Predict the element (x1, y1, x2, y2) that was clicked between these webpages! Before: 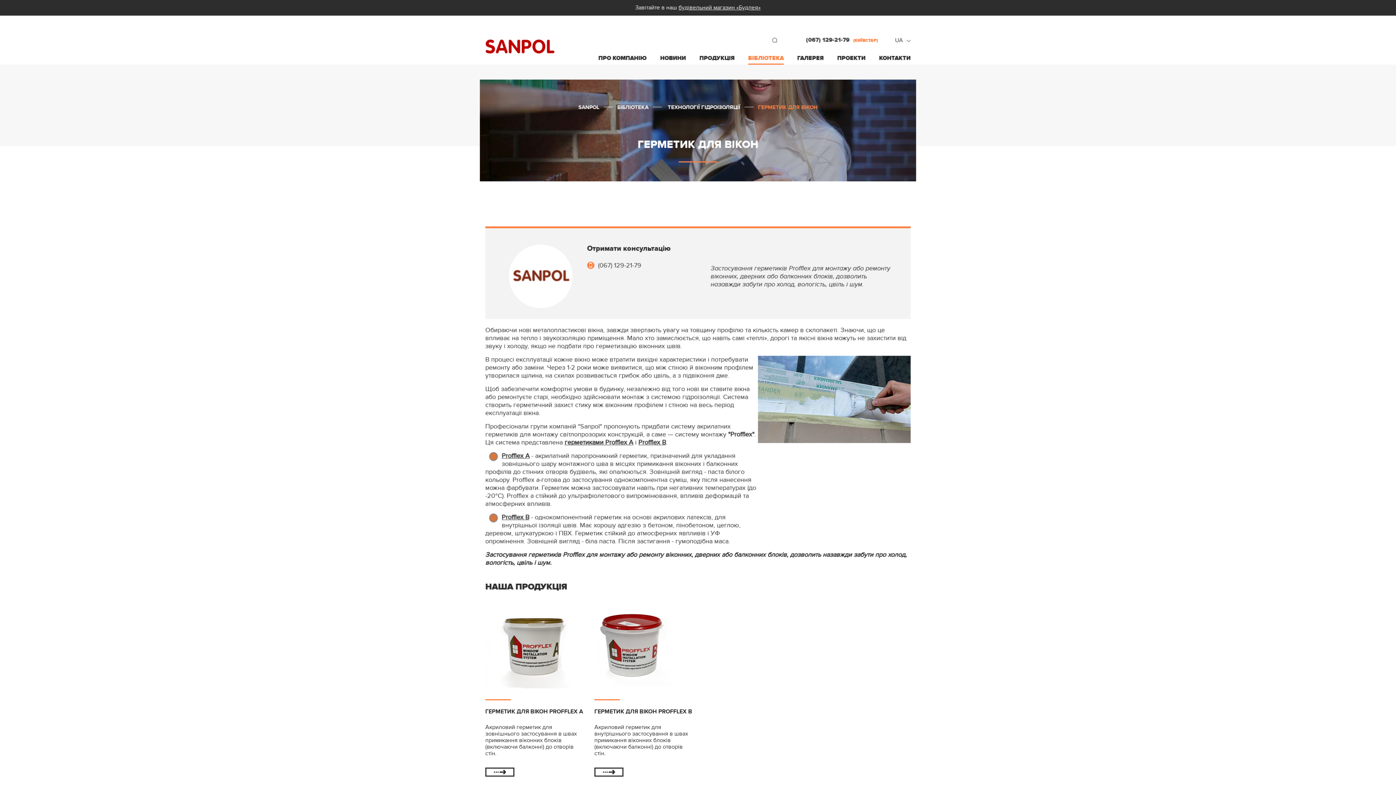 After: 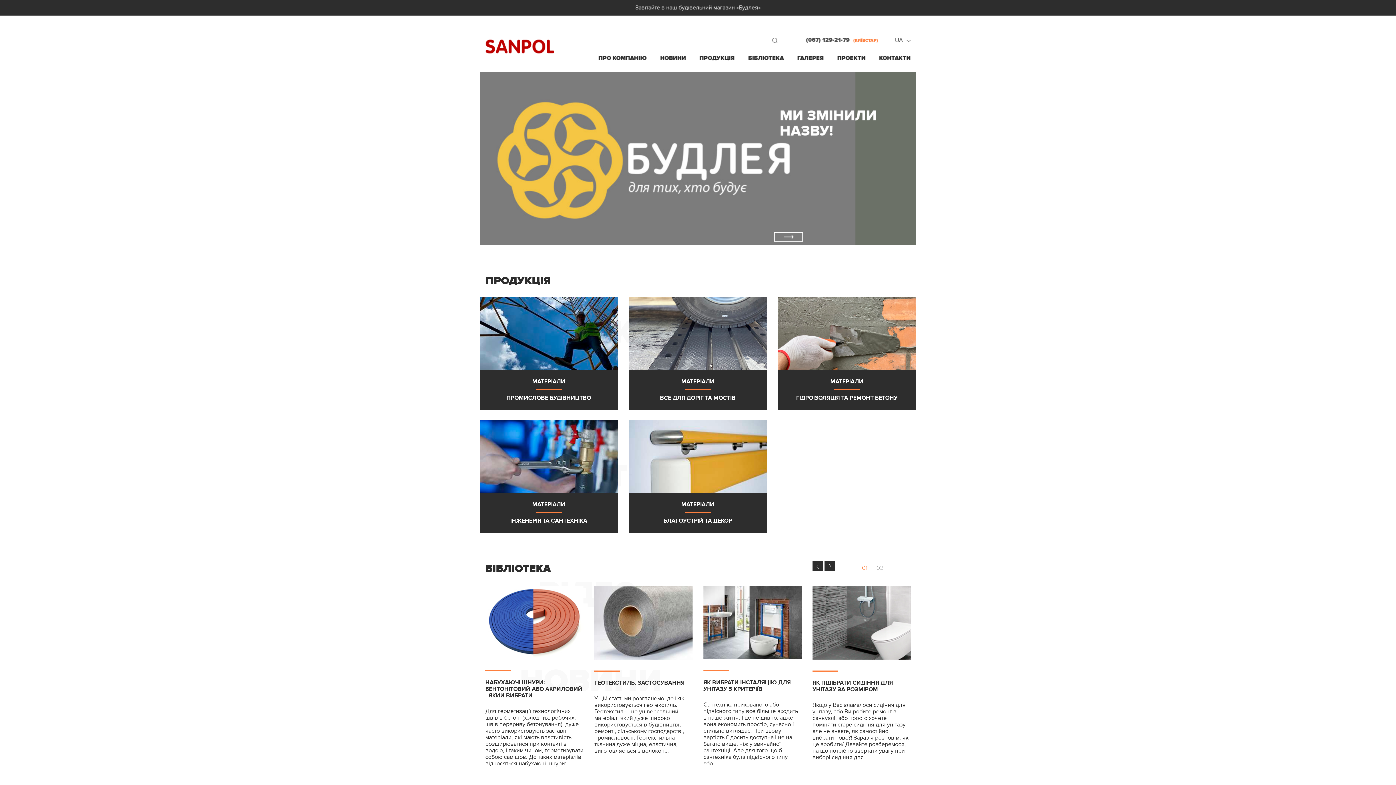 Action: label: SANPOL bbox: (578, 103, 599, 110)